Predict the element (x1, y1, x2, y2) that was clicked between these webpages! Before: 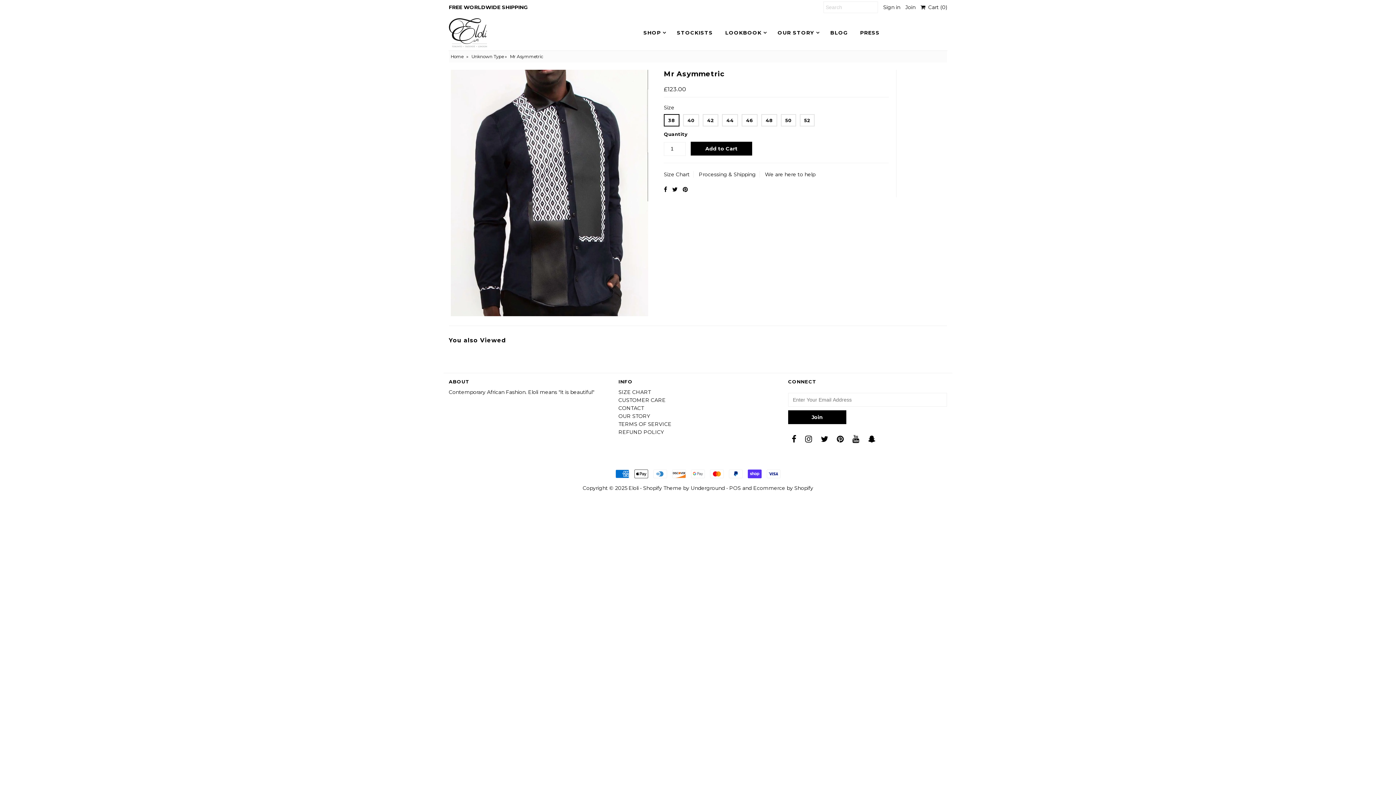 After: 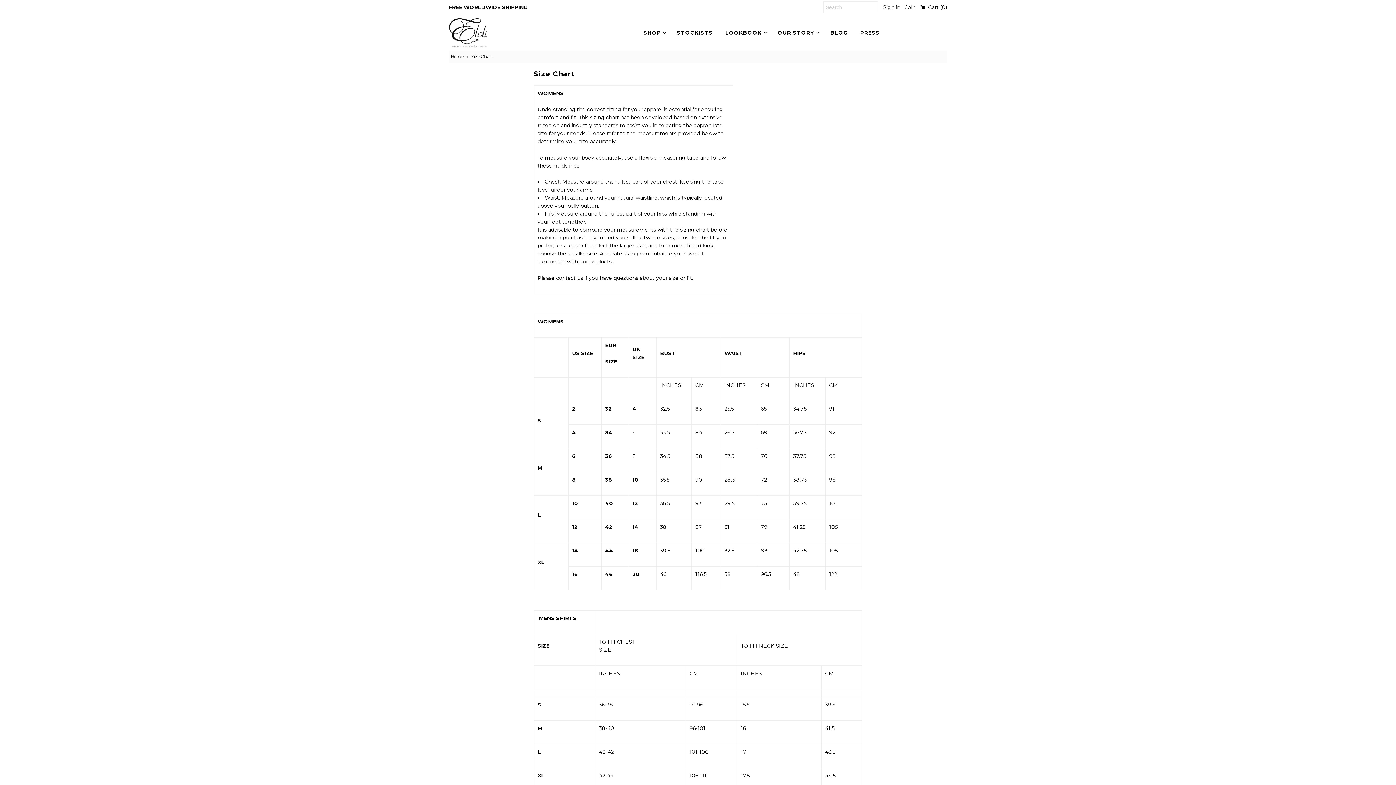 Action: label: SIZE CHART bbox: (618, 389, 650, 395)